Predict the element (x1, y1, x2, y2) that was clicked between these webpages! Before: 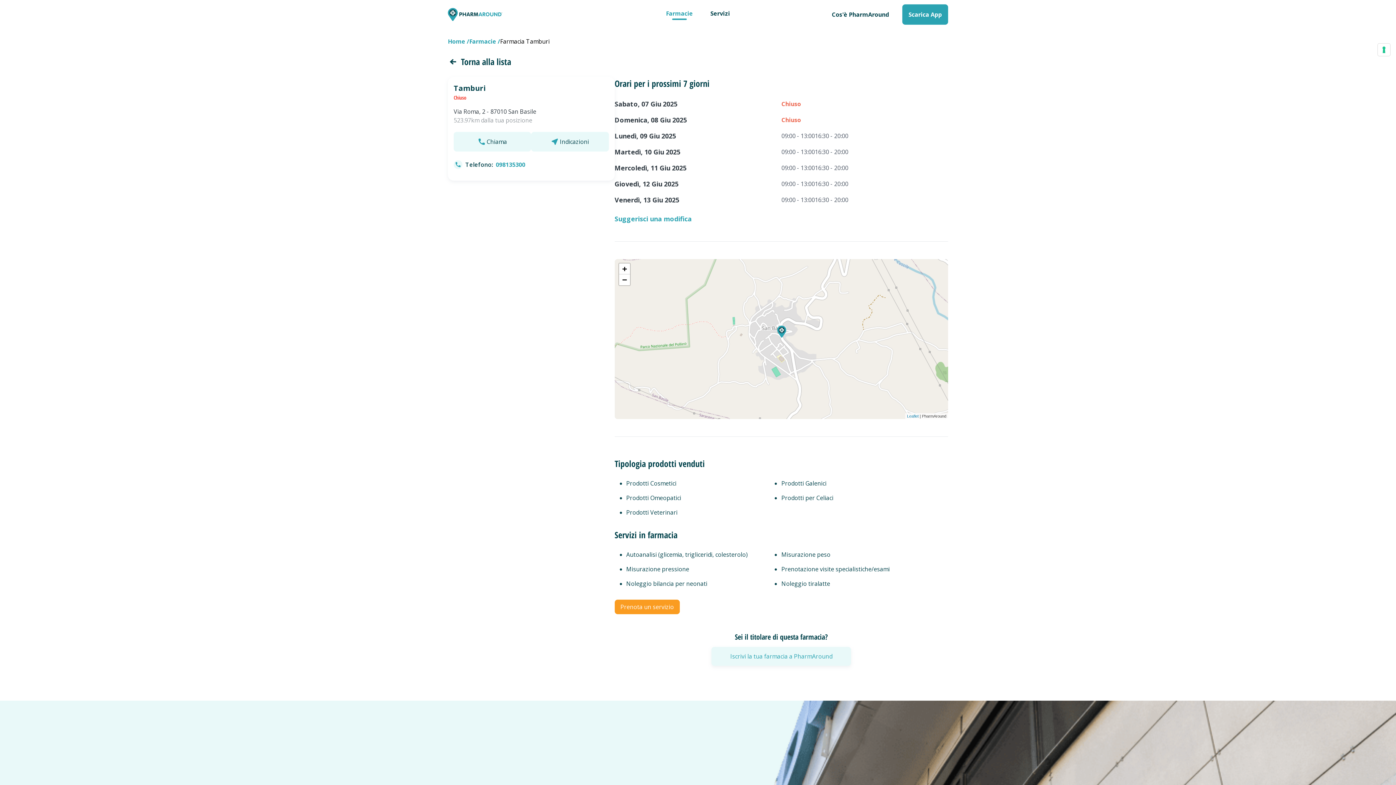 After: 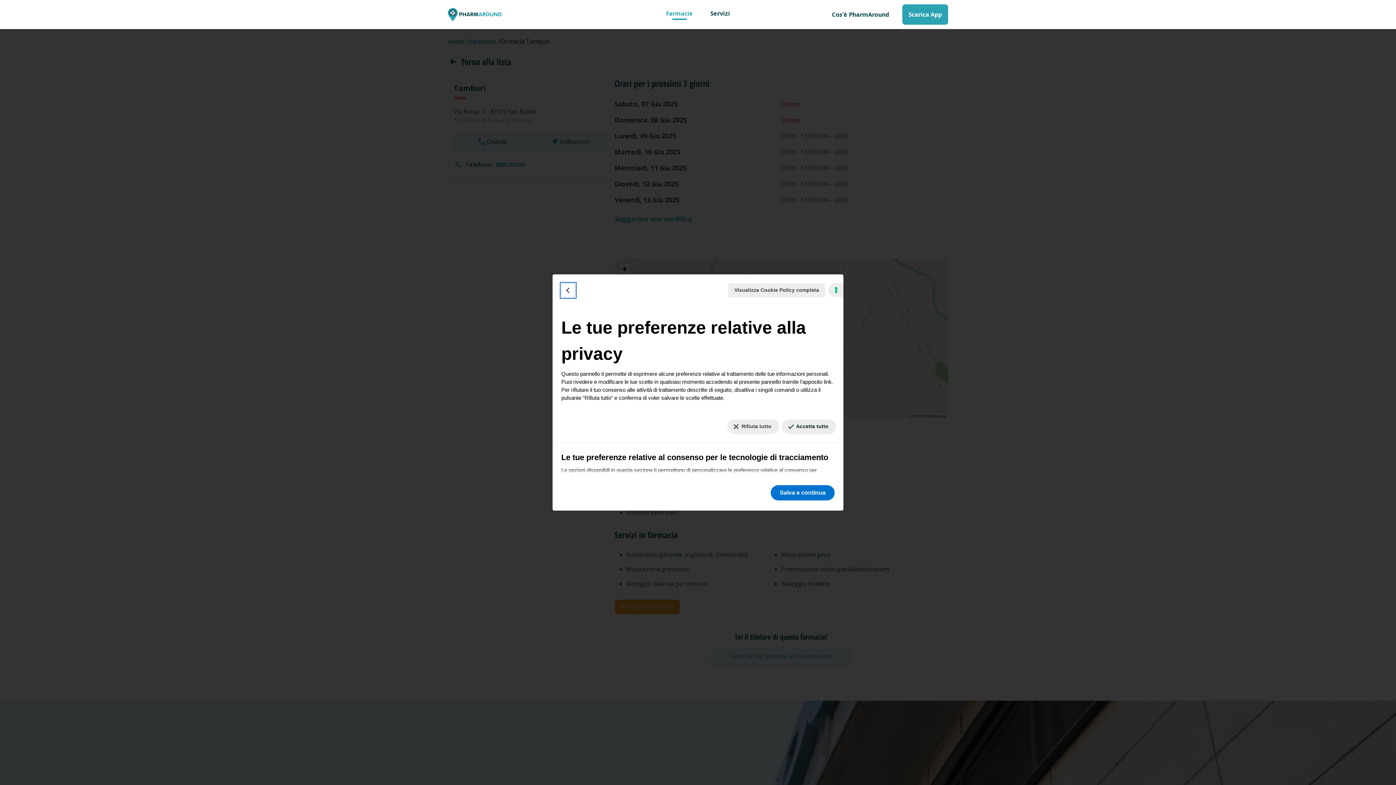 Action: label: Le tue preferenze relative al consenso per le tecnologie di tracciamento bbox: (1378, 43, 1390, 56)